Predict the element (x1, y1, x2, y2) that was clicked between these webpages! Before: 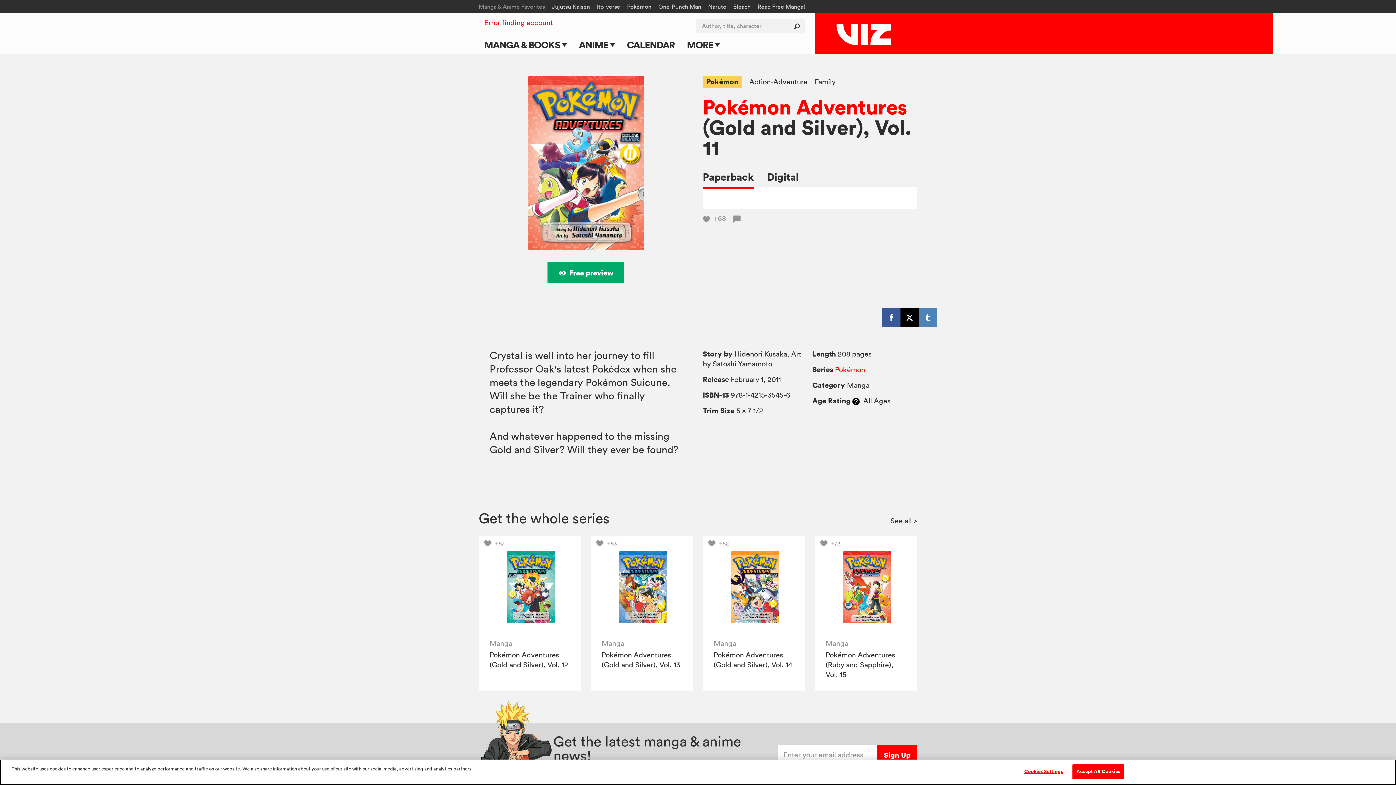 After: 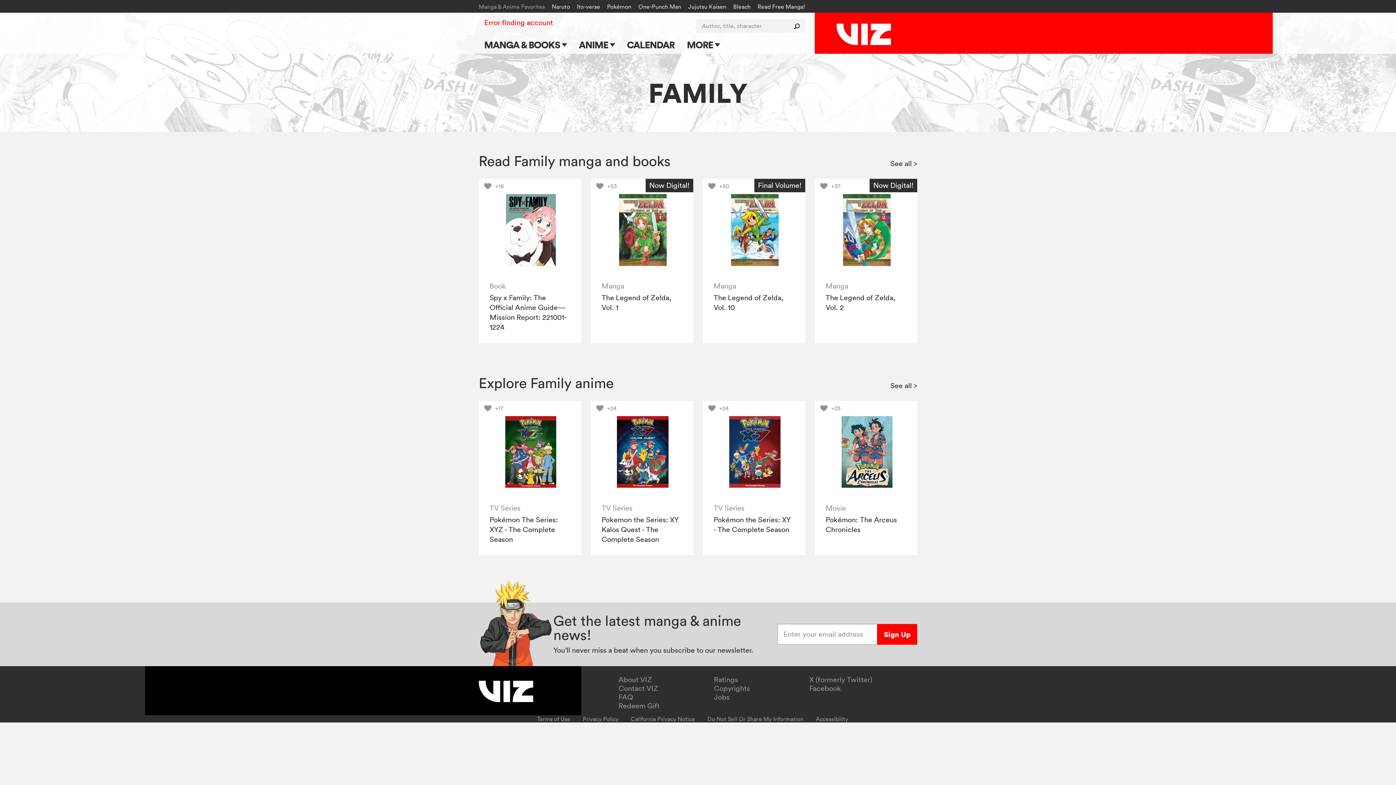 Action: bbox: (814, 77, 835, 86) label: Family